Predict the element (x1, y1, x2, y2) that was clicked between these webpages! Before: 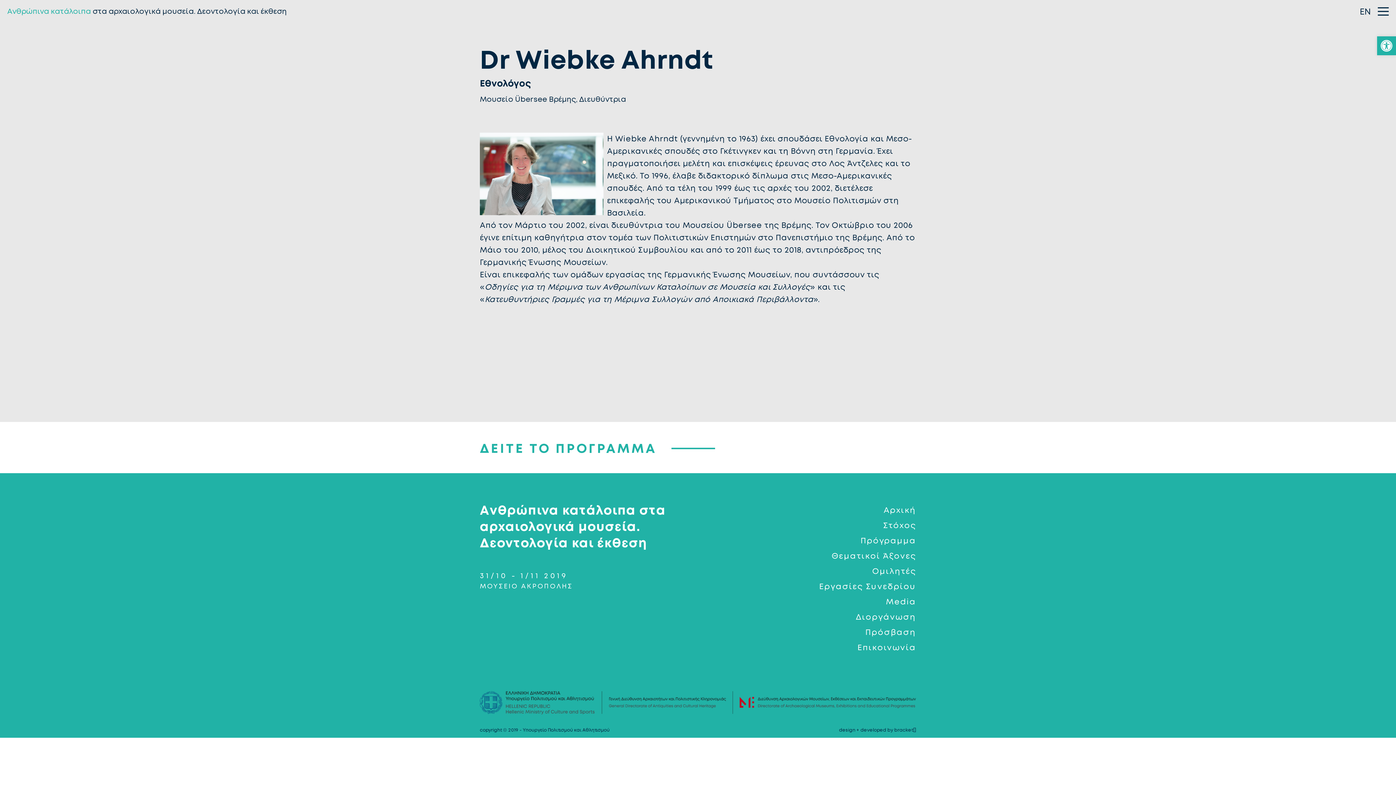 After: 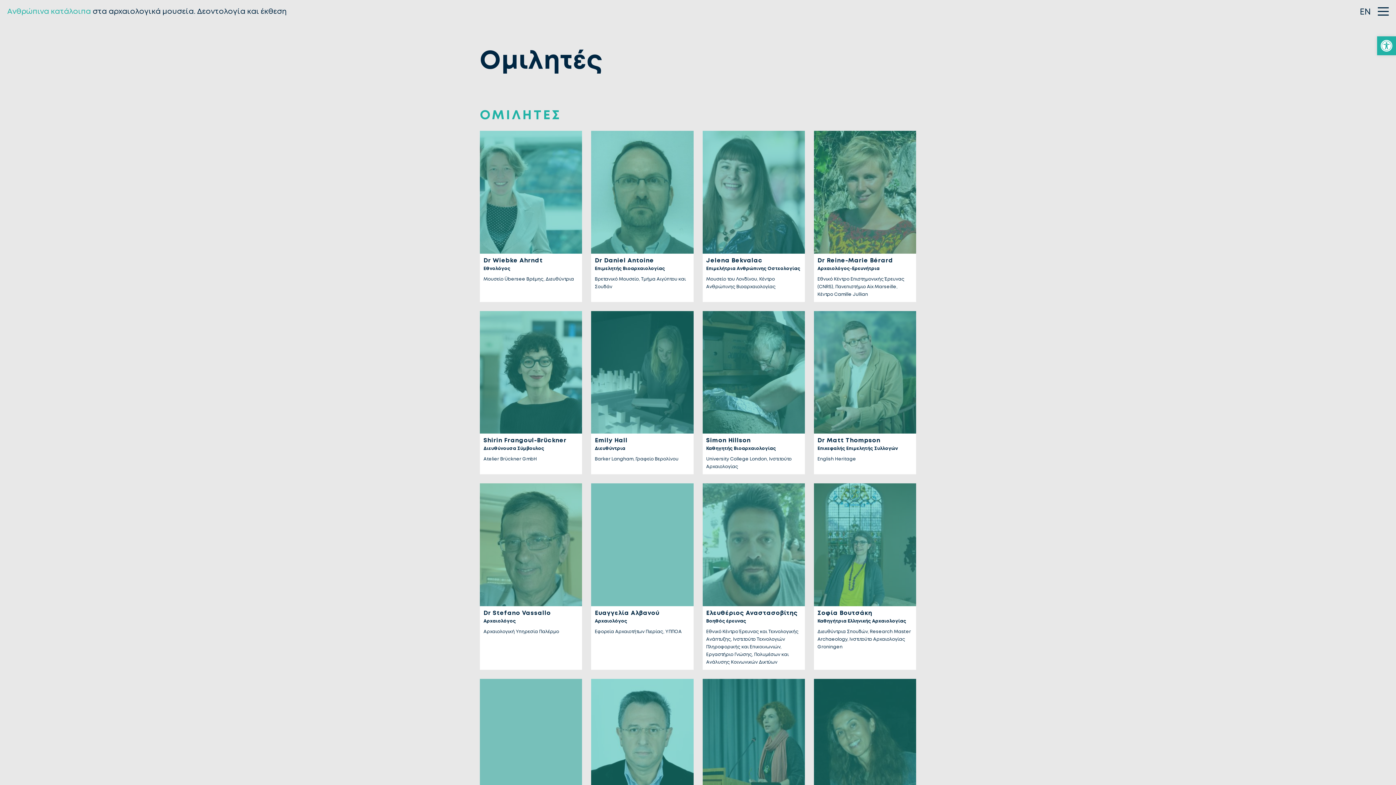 Action: label: Ομιλητές bbox: (872, 566, 916, 576)